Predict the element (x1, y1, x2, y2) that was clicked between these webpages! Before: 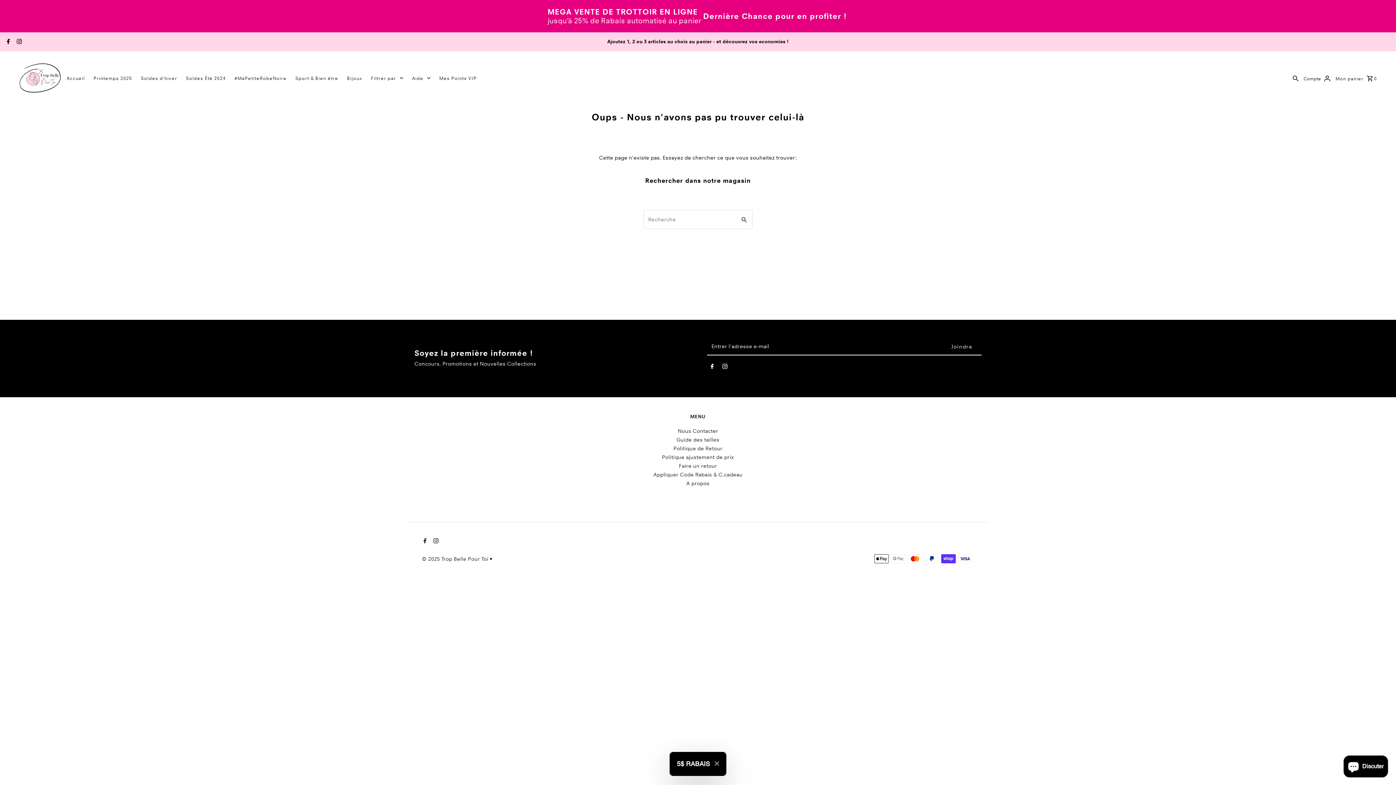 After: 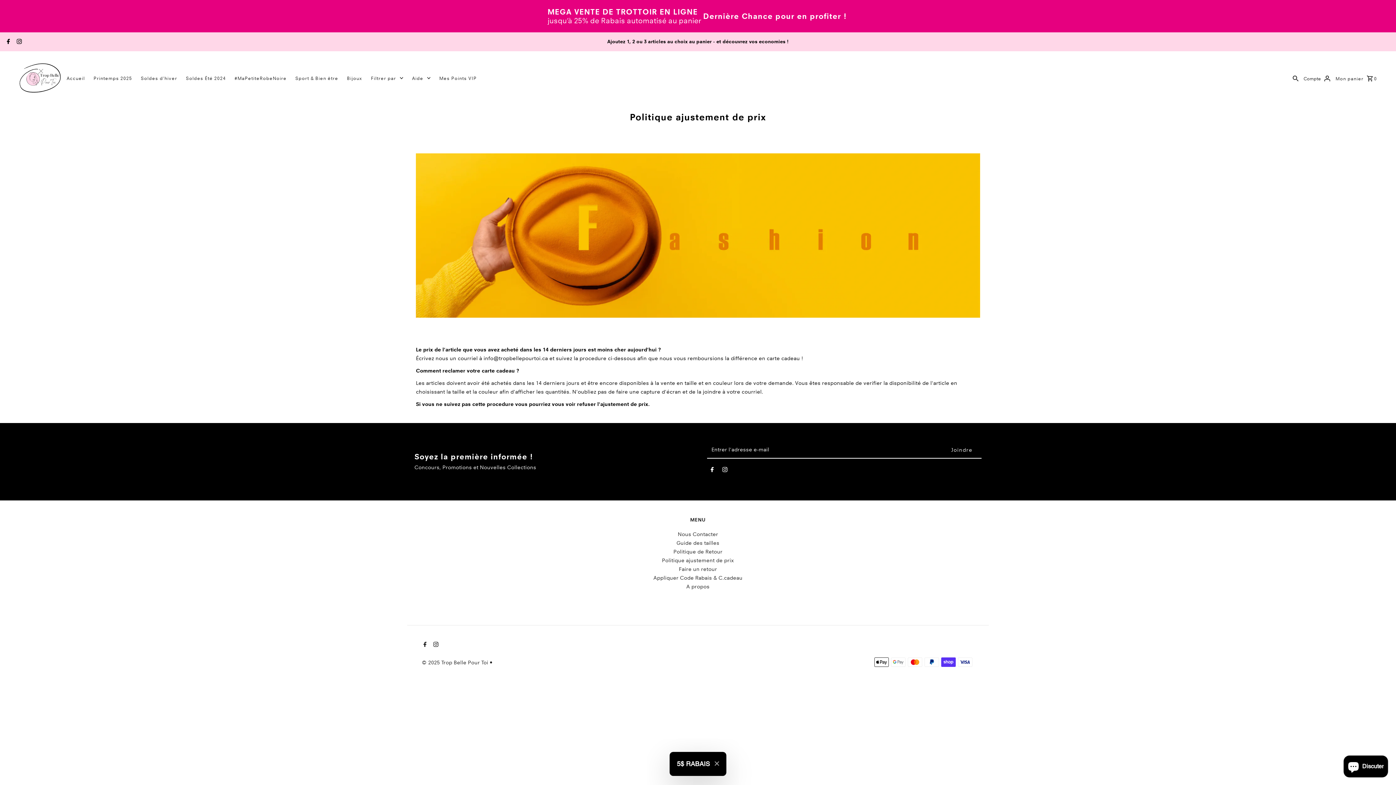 Action: label: Politique ajustement de prix bbox: (662, 454, 734, 460)